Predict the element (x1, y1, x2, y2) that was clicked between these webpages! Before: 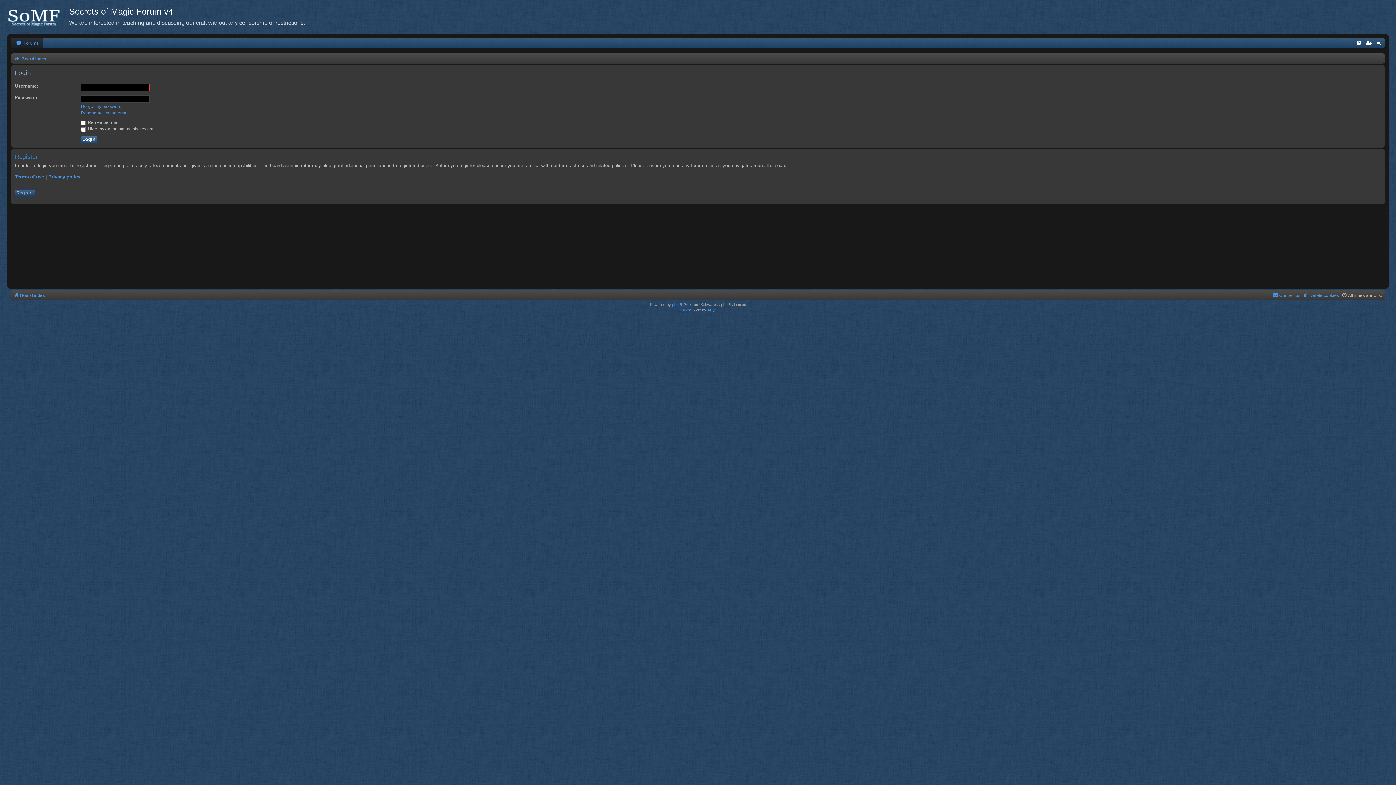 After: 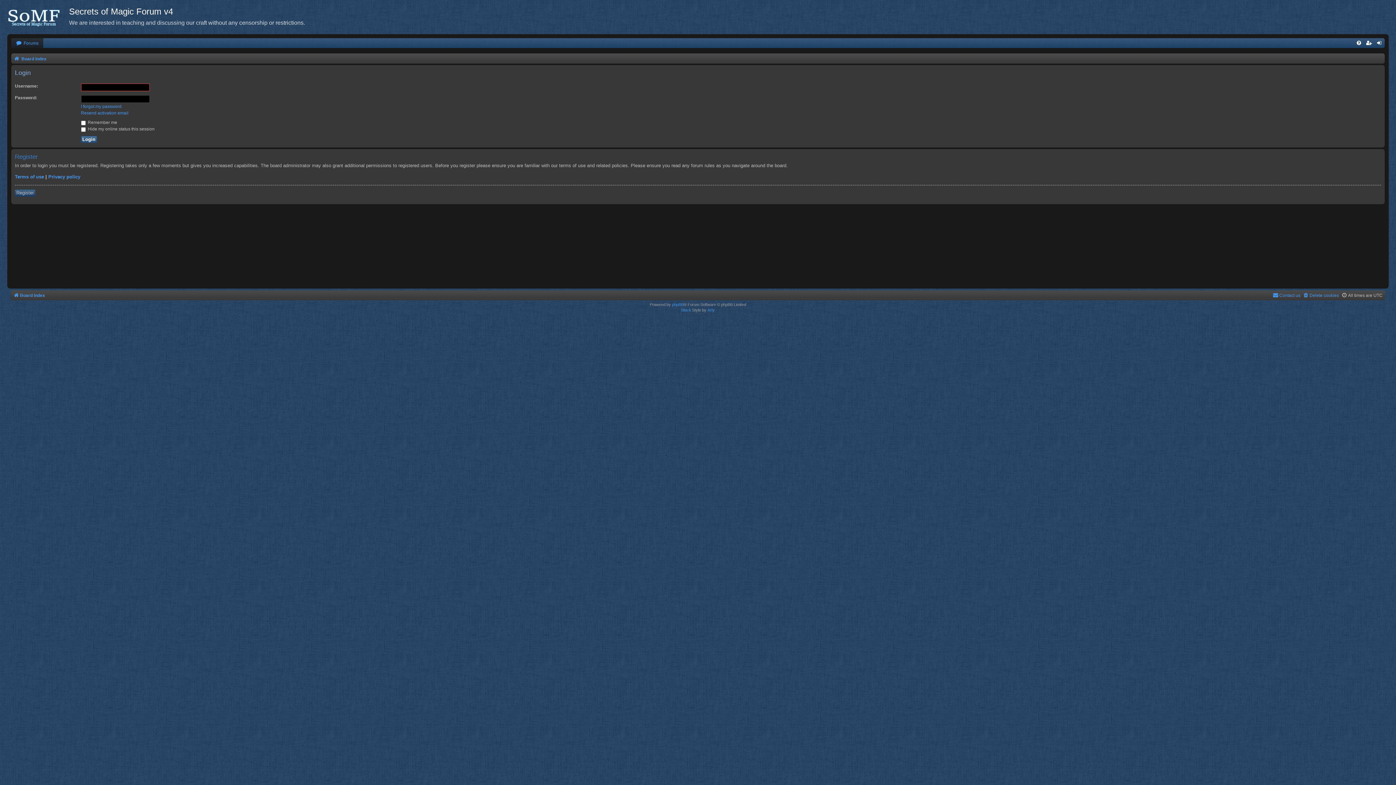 Action: bbox: (1374, 38, 1385, 48)